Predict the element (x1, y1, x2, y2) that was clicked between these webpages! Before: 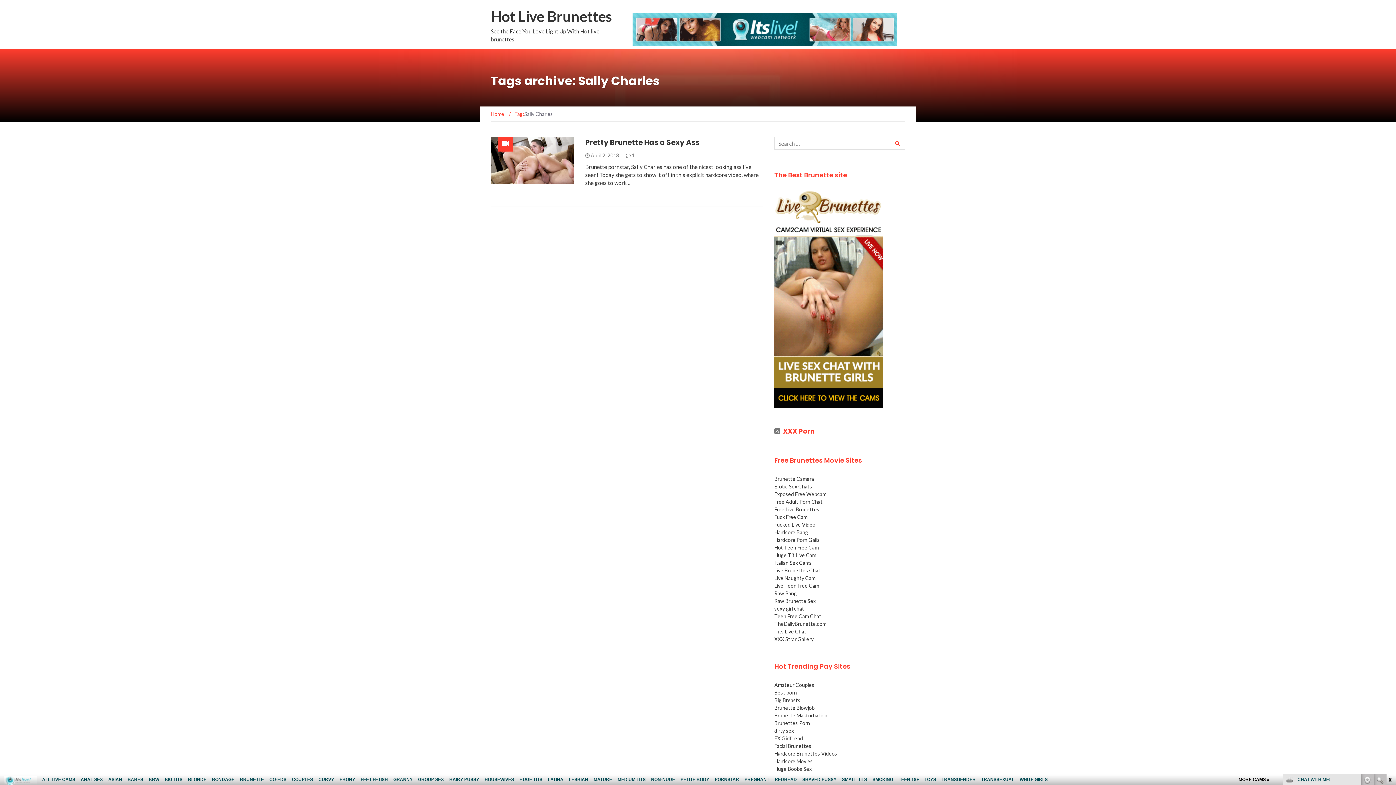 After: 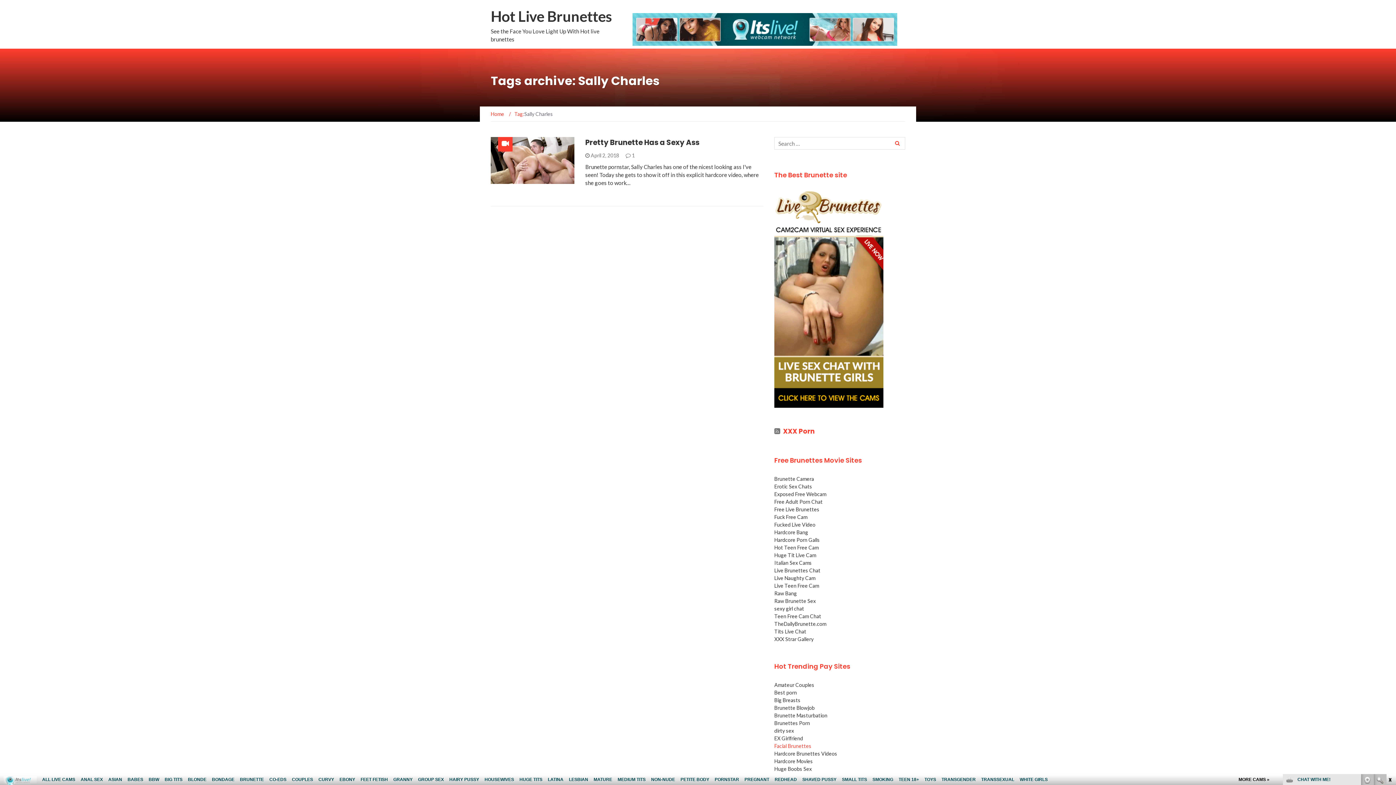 Action: label: Facial Brunettes bbox: (774, 743, 811, 749)